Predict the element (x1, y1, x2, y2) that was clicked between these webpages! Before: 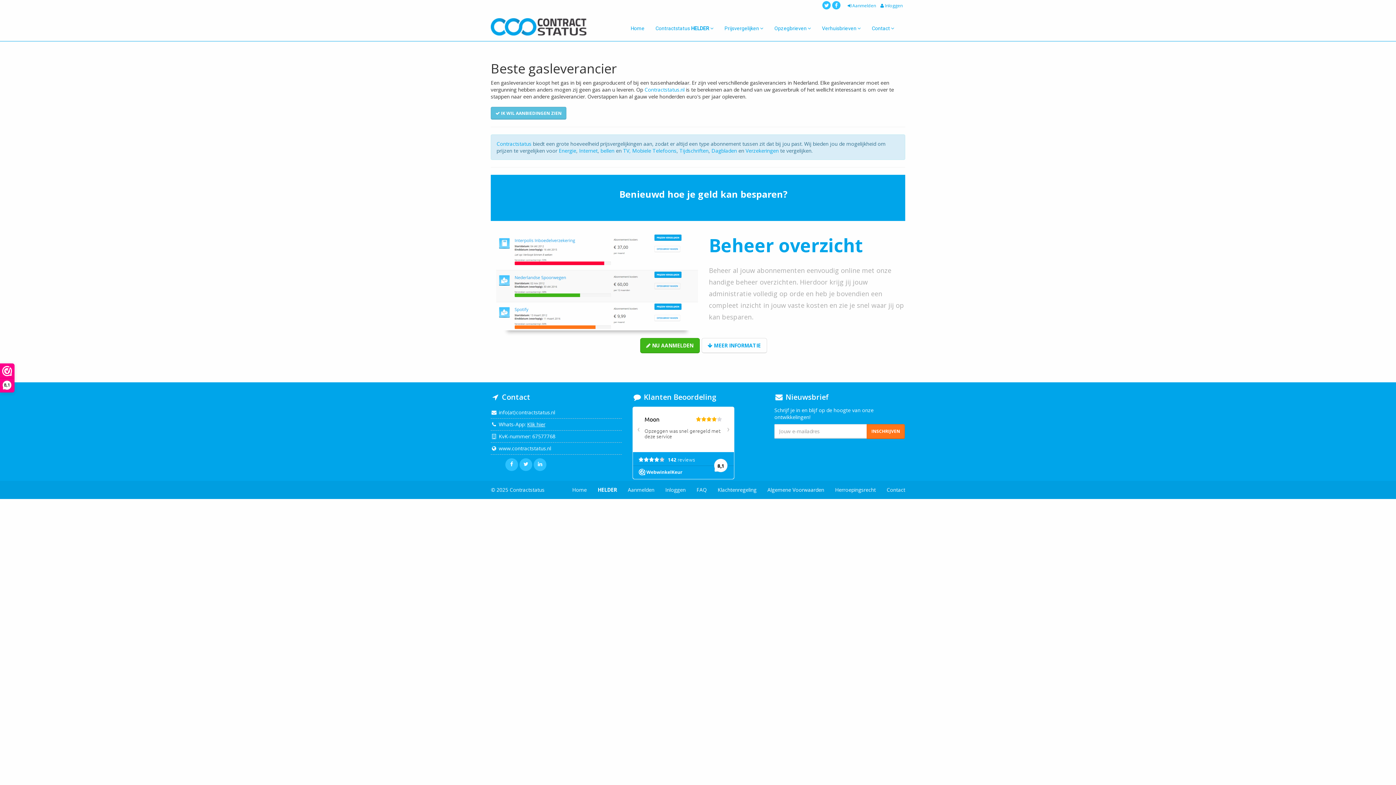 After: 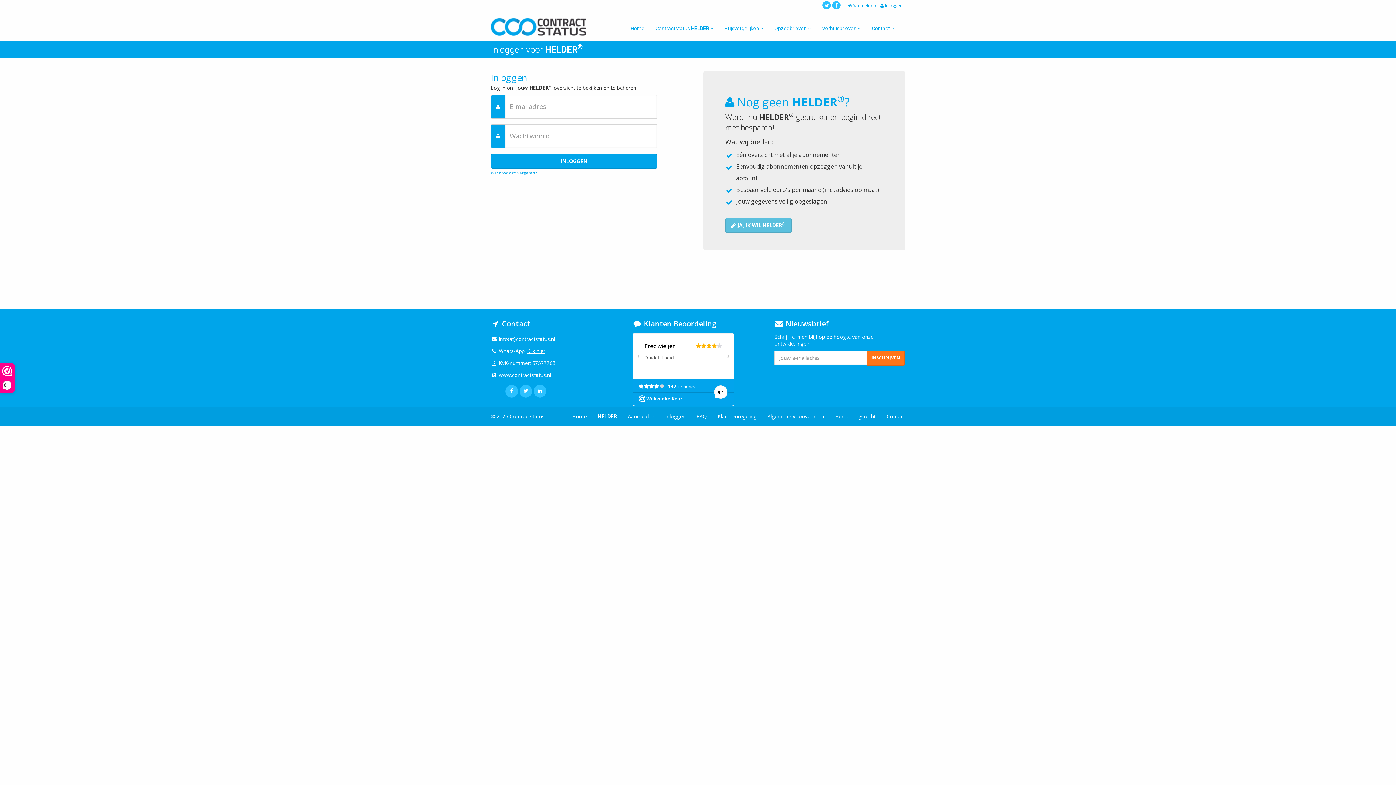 Action: label: Inloggen bbox: (660, 481, 691, 499)